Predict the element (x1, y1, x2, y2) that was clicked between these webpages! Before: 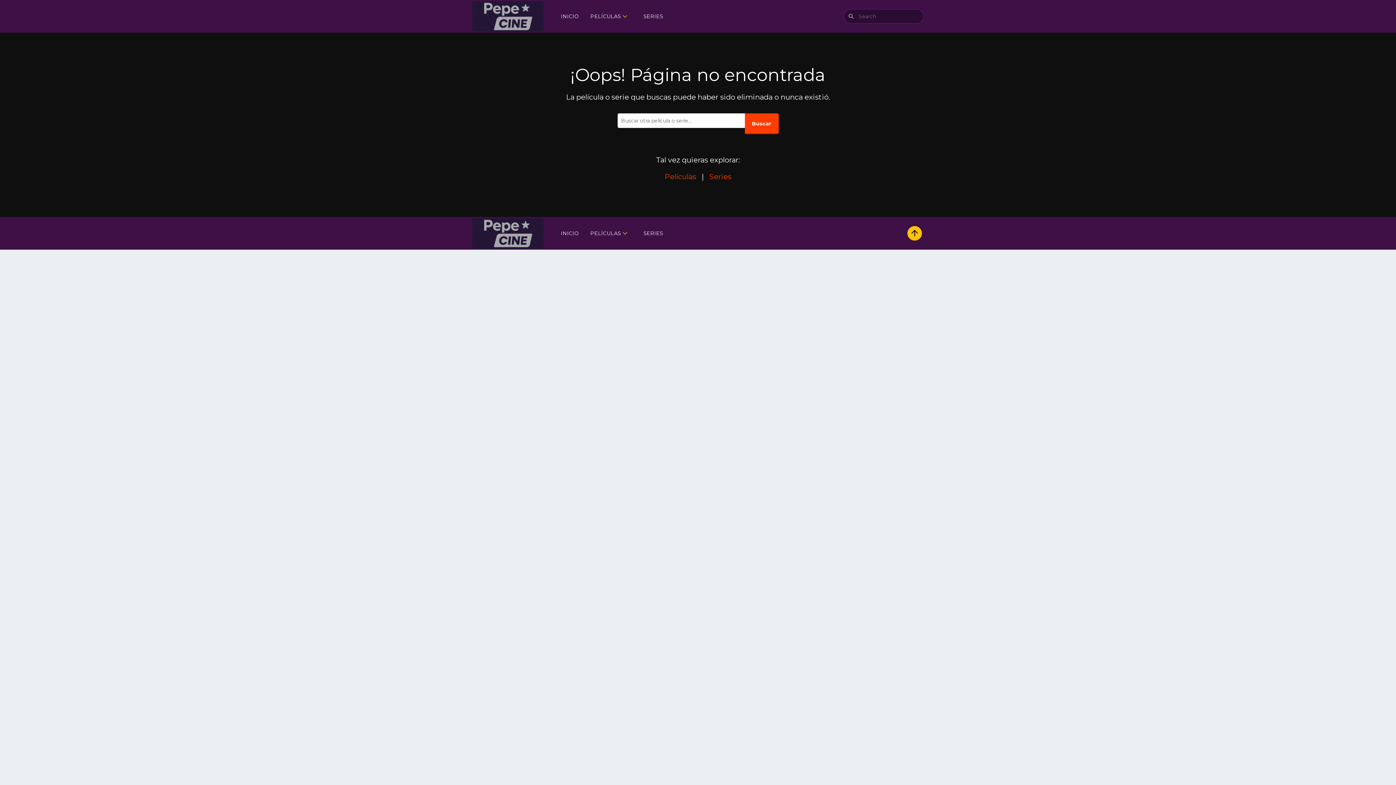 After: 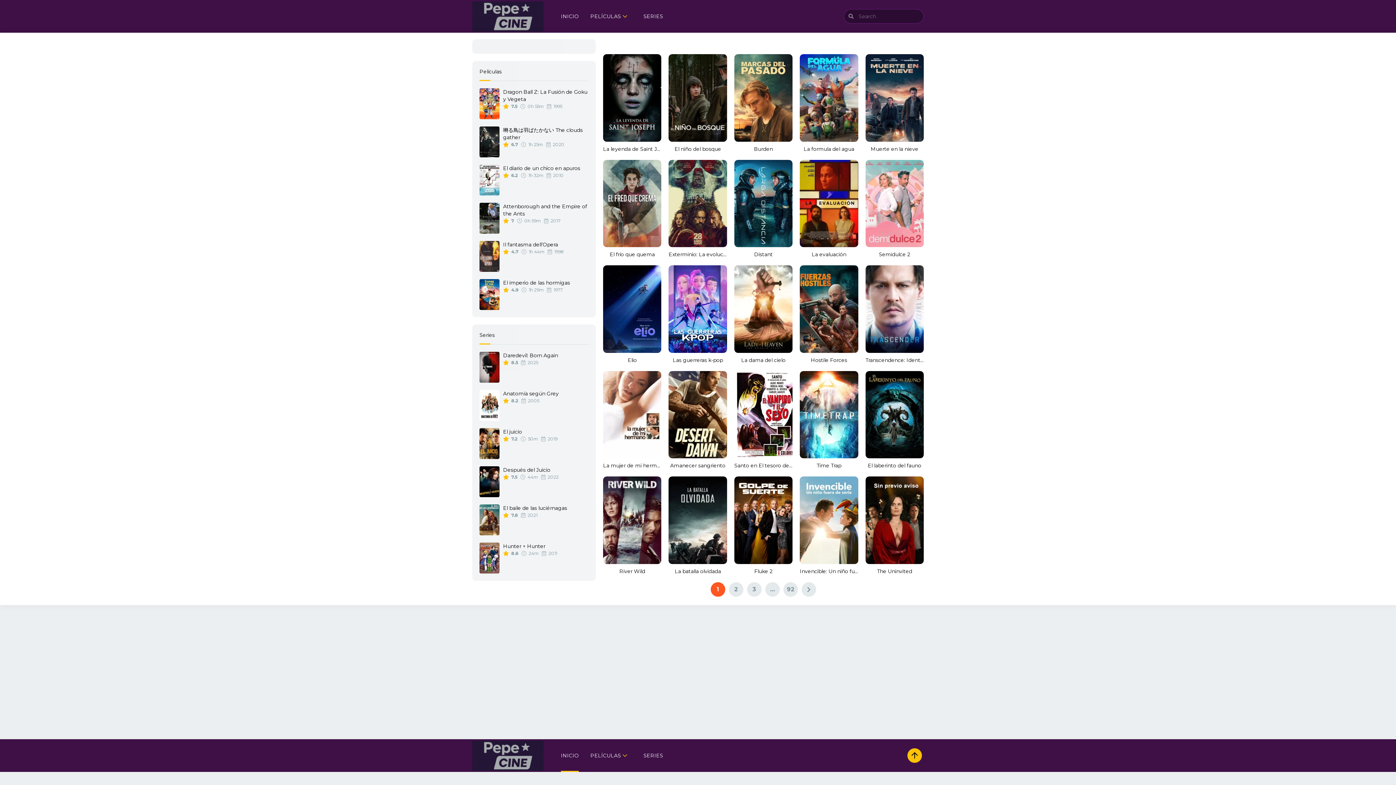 Action: bbox: (584, 217, 637, 249) label: PELÍCULAS